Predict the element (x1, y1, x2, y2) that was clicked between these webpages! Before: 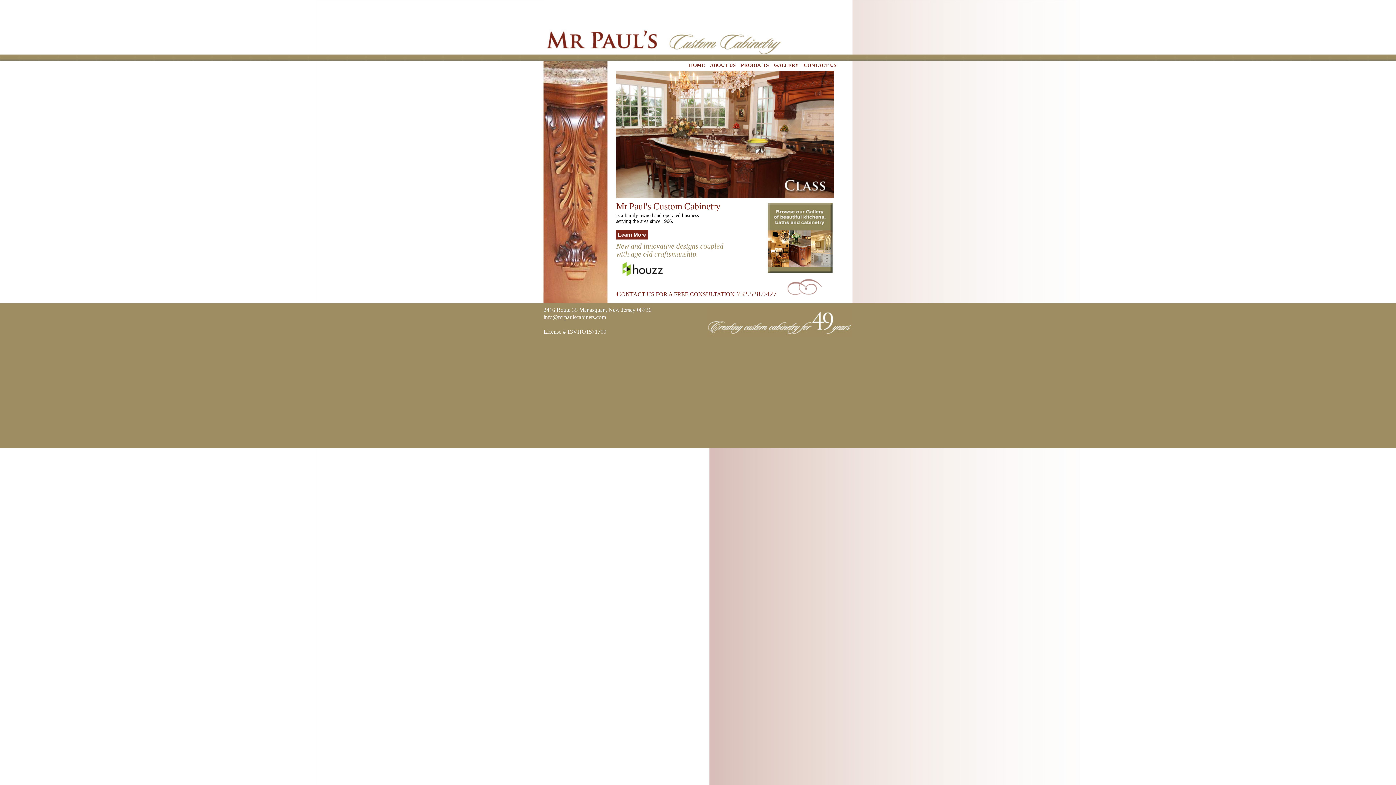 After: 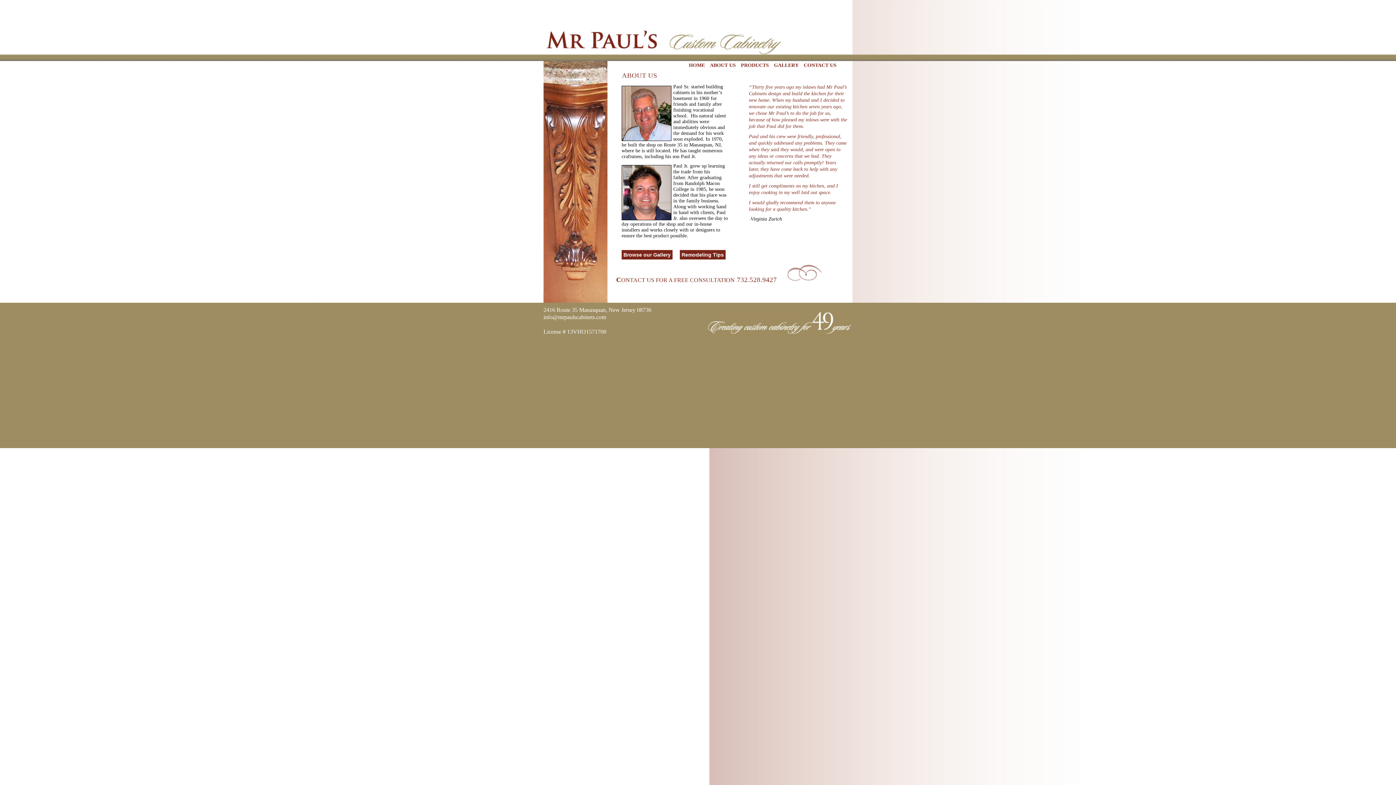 Action: label: ABOUT US bbox: (710, 62, 739, 68)